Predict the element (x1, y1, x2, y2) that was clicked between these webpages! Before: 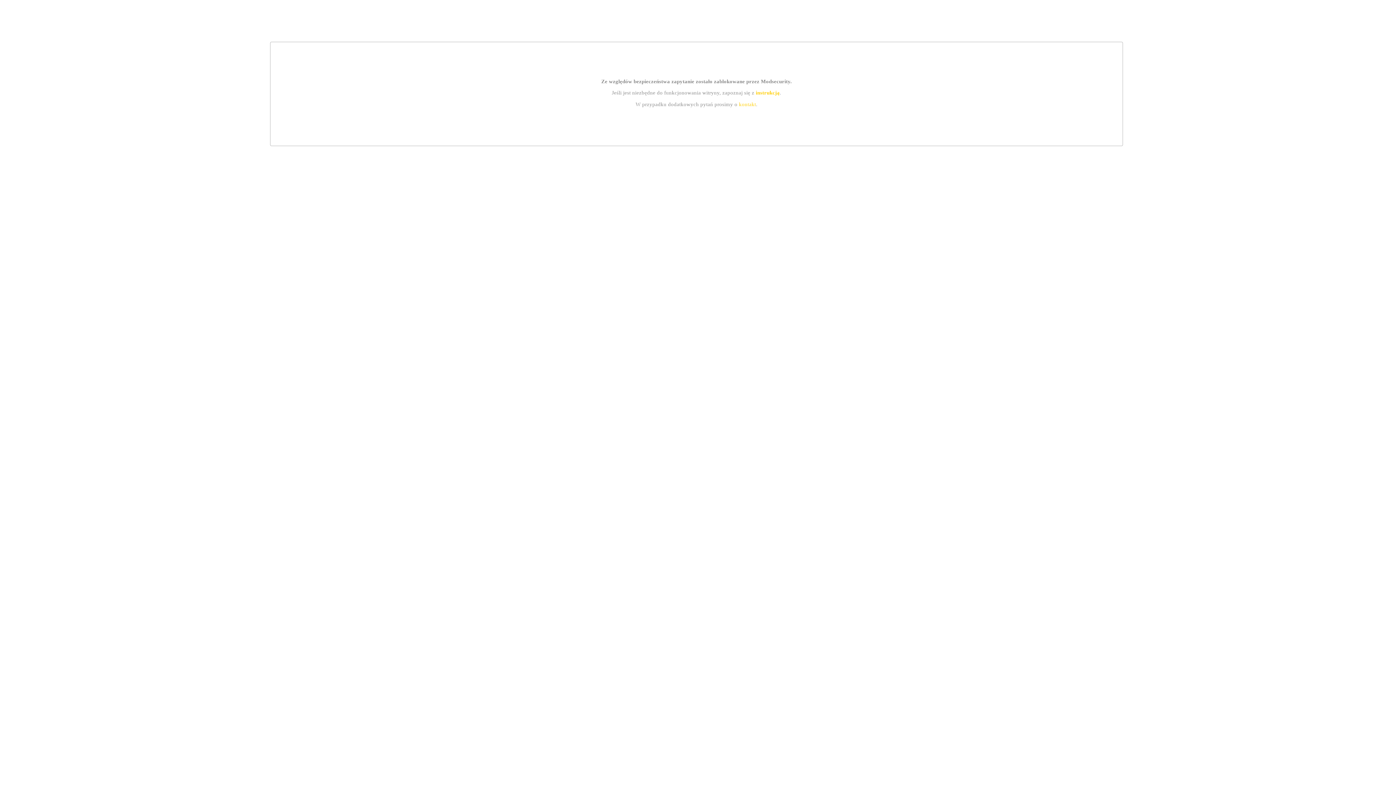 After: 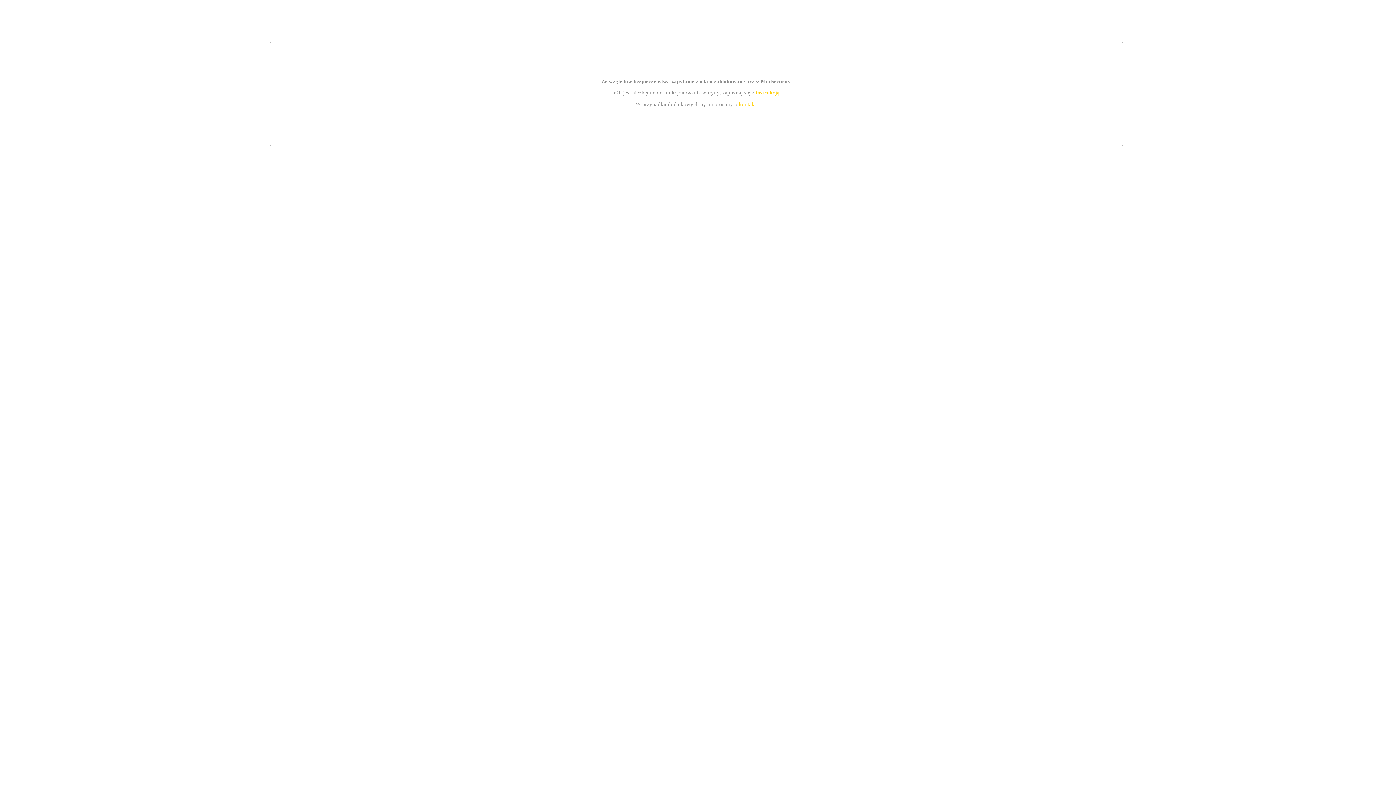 Action: bbox: (755, 89, 779, 95) label: instrukcją